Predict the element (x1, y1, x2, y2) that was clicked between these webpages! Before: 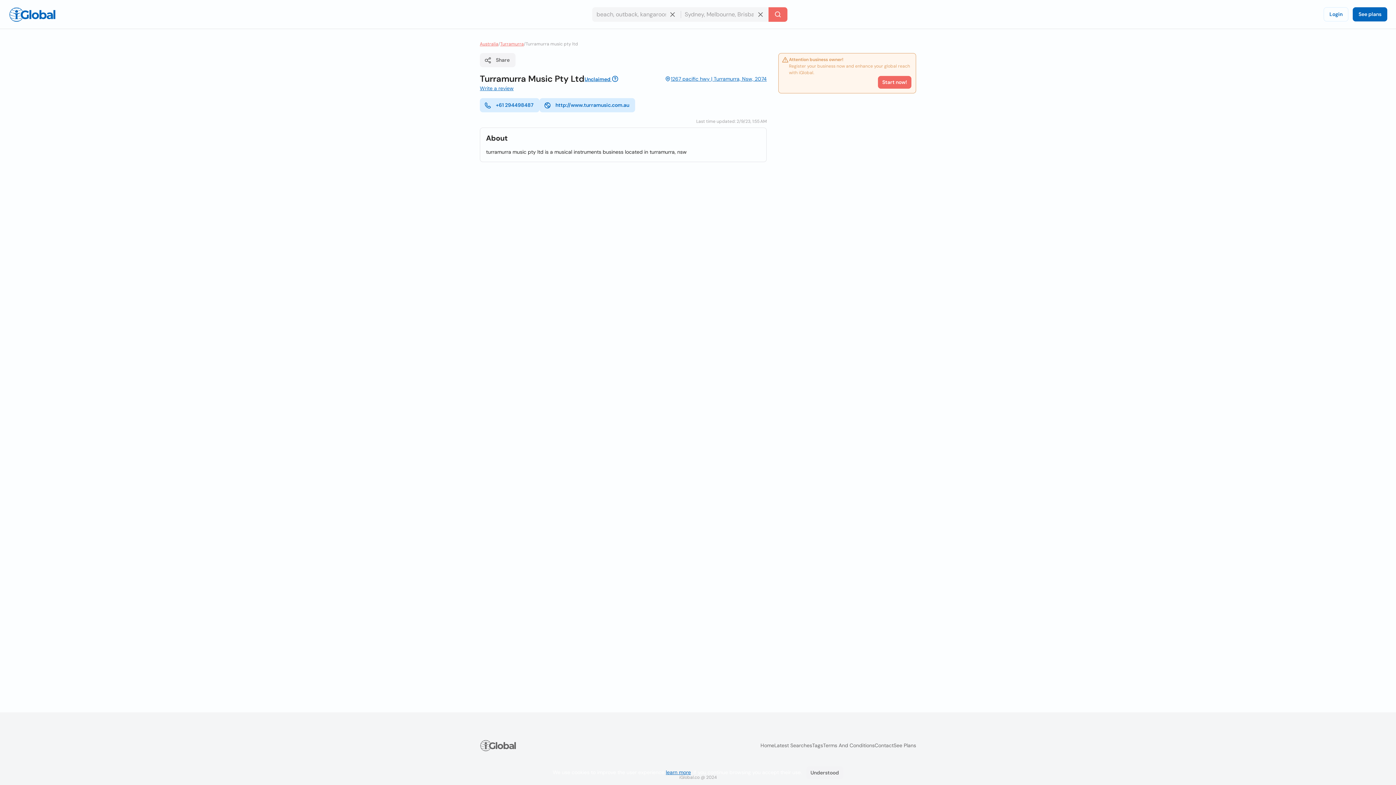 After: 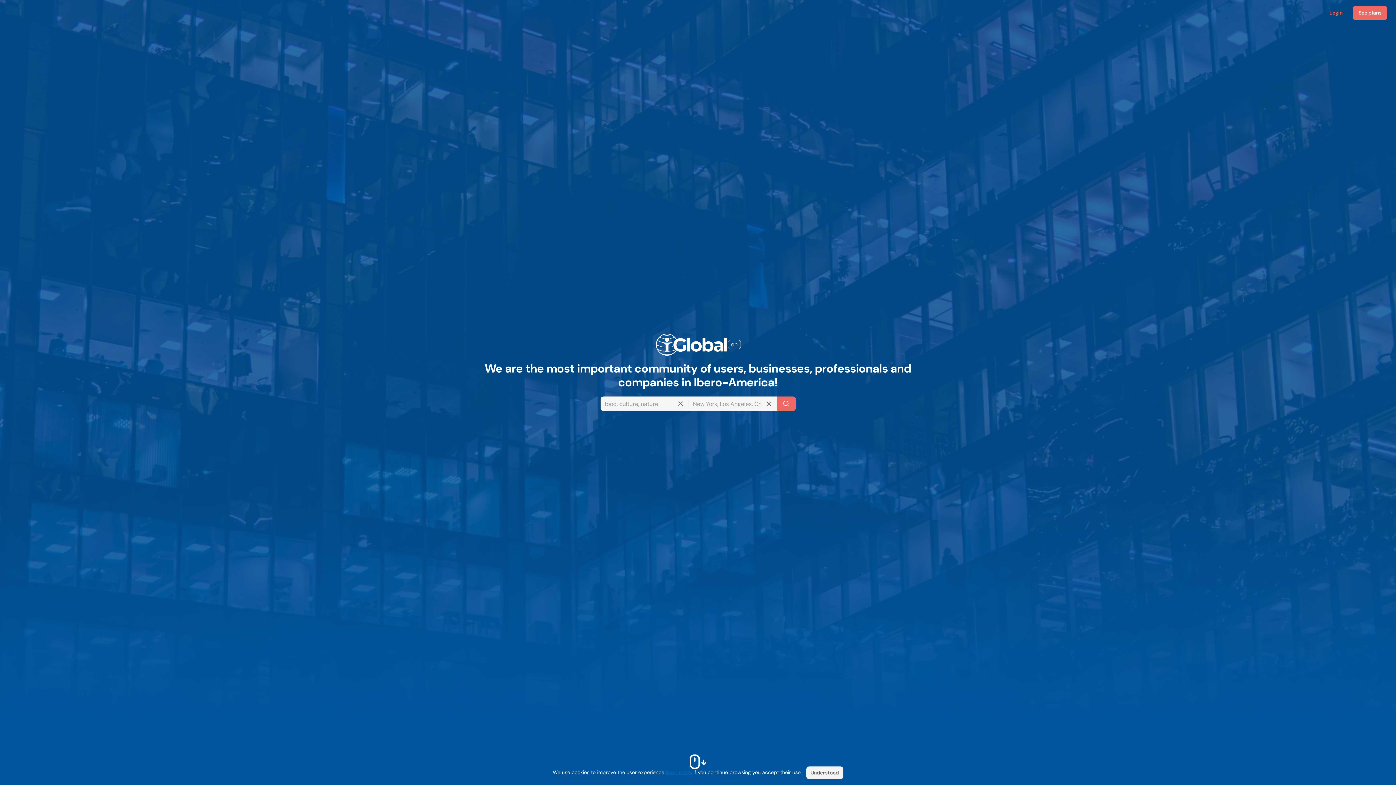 Action: bbox: (8, 7, 56, 21) label: Logo